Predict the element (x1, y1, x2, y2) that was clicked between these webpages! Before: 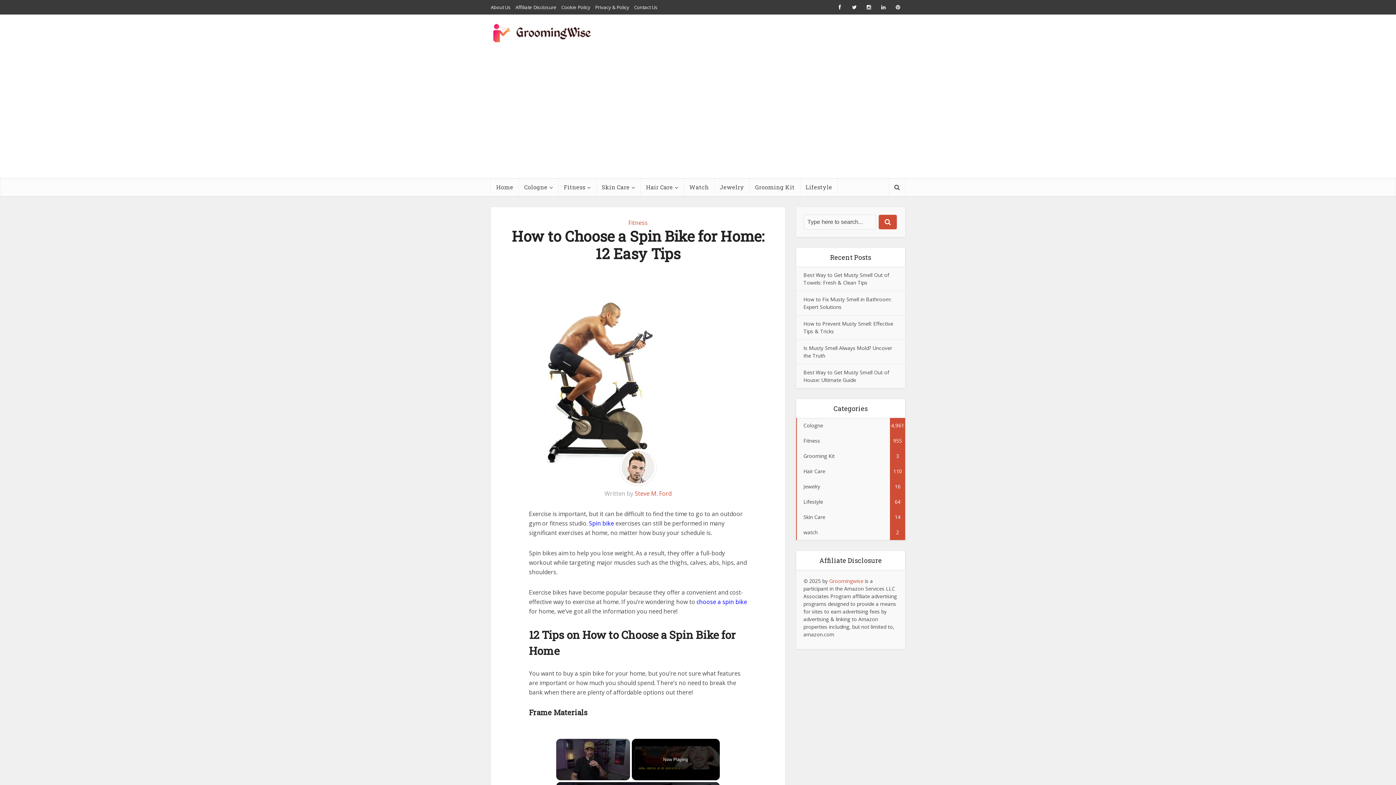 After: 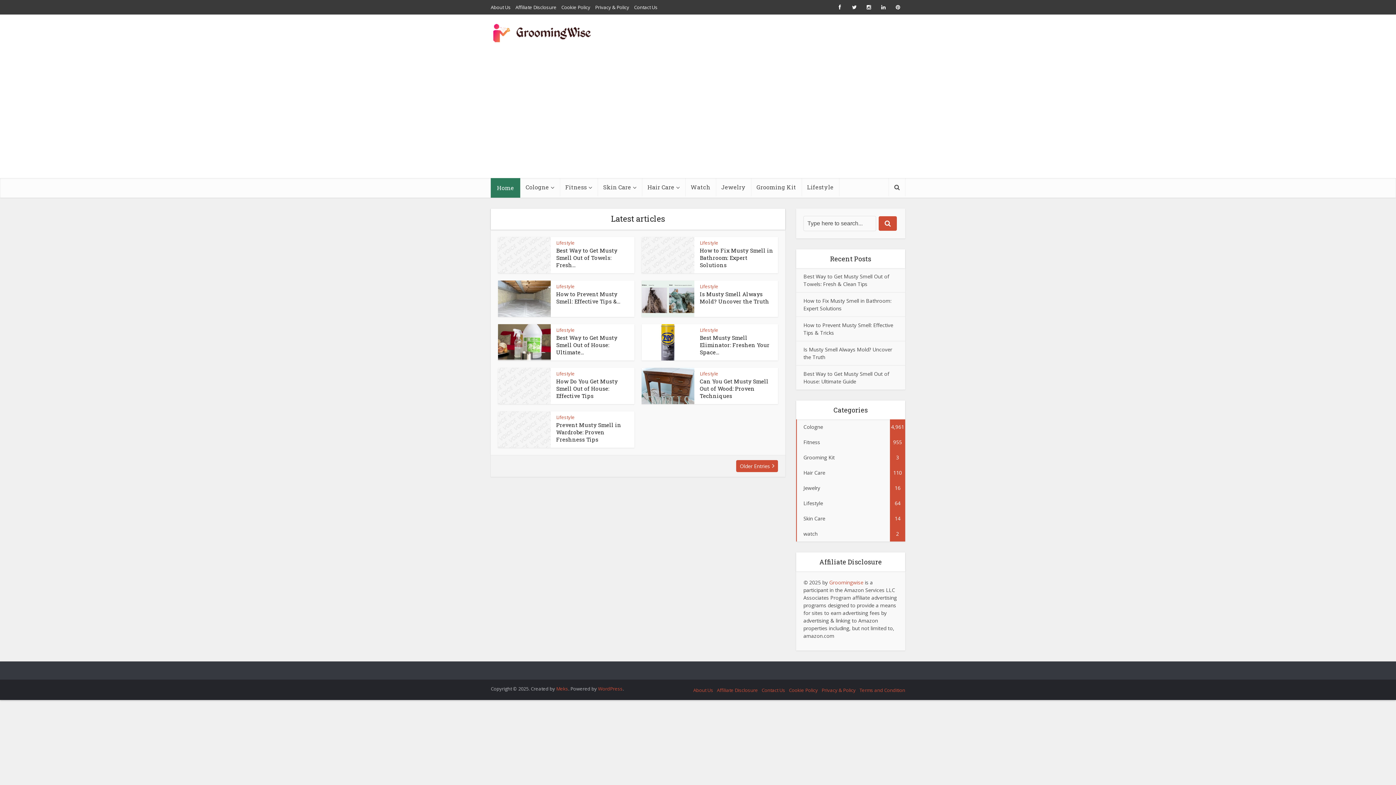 Action: label: Steve M. Ford bbox: (634, 489, 671, 497)